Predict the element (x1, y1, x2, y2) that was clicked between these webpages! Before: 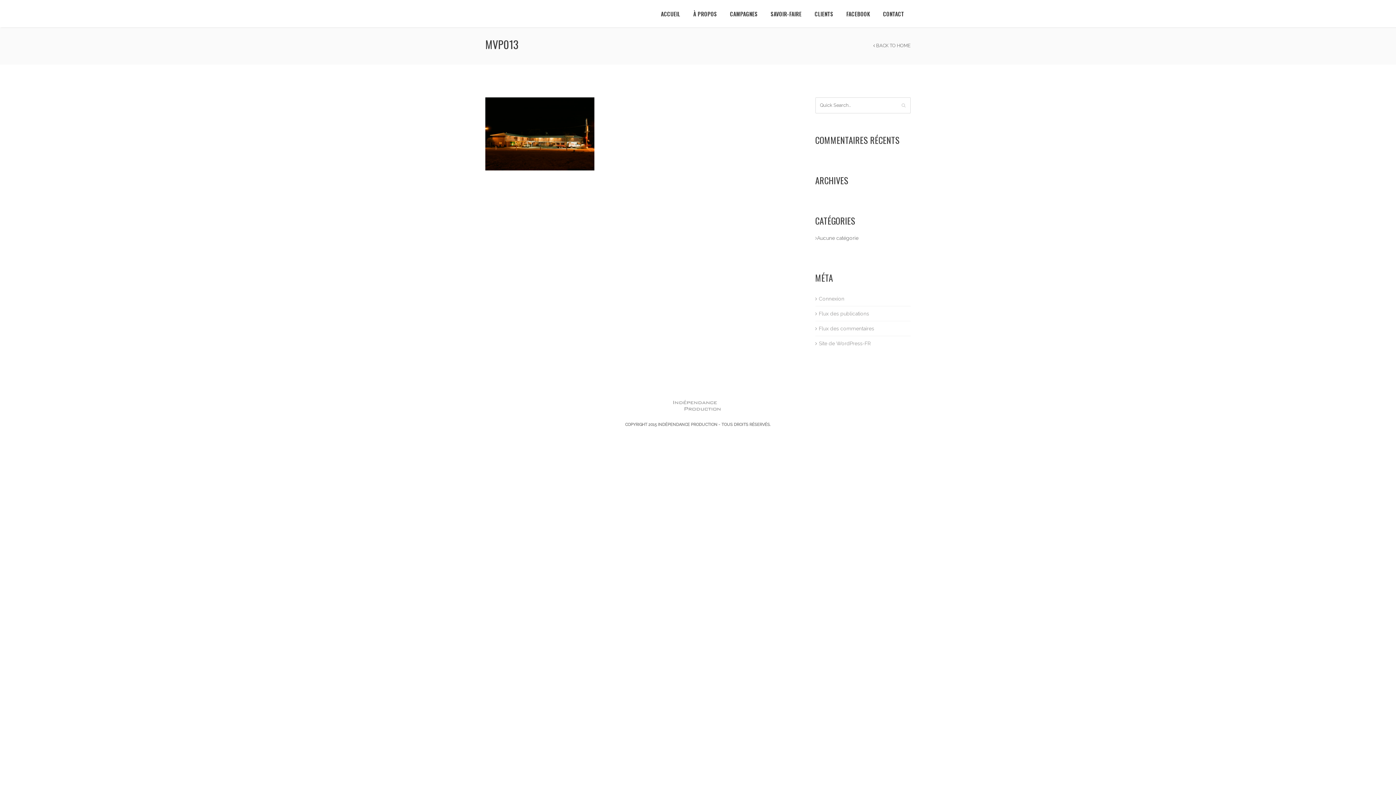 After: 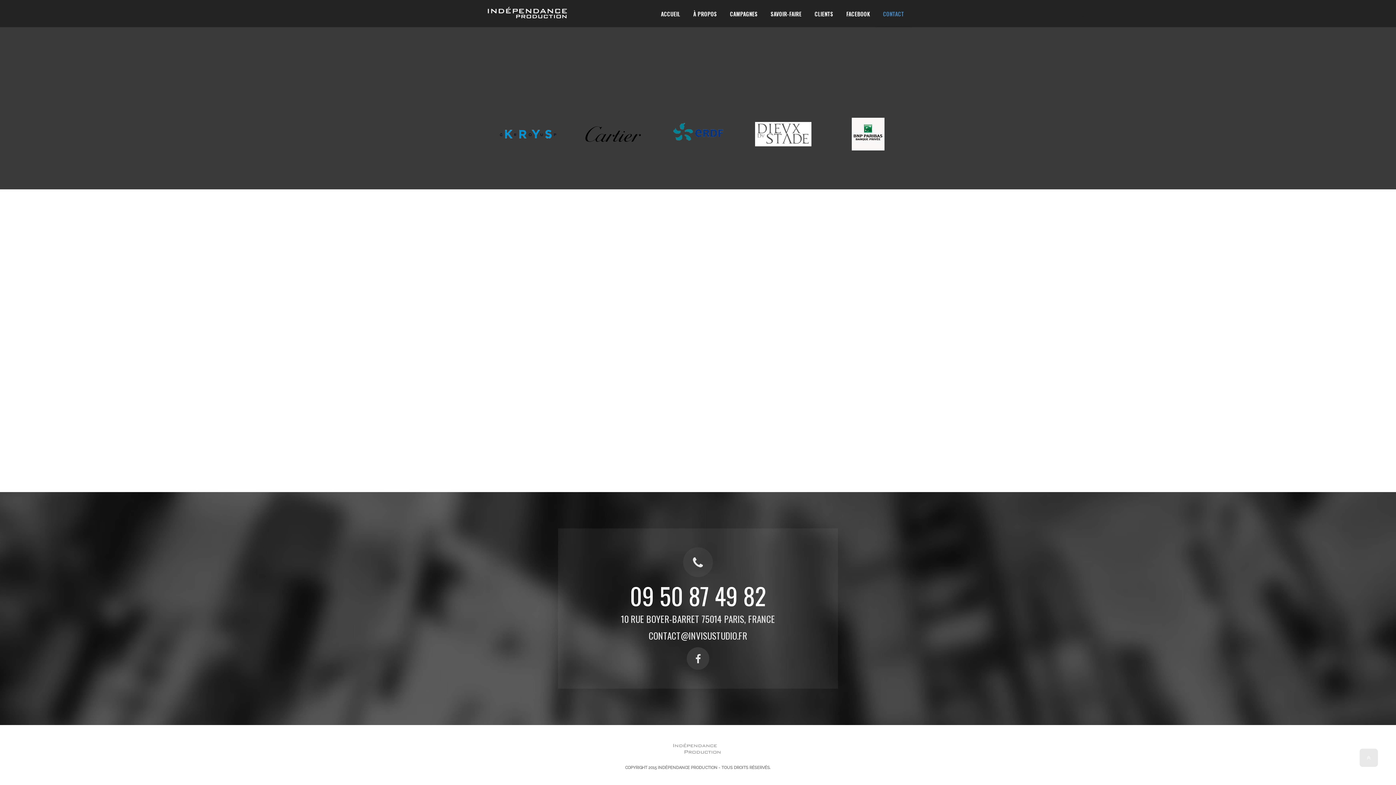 Action: bbox: (840, 0, 876, 27) label: FACEBOOK